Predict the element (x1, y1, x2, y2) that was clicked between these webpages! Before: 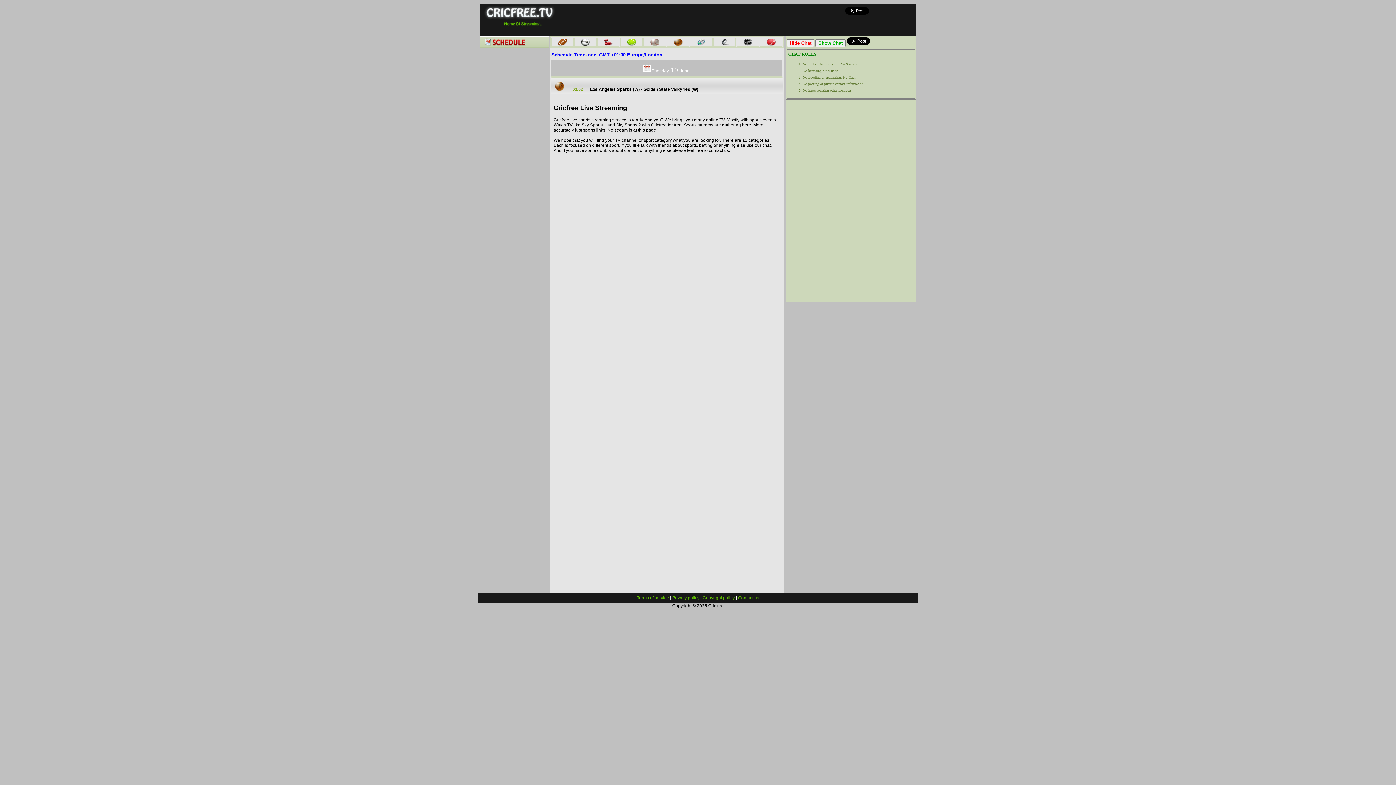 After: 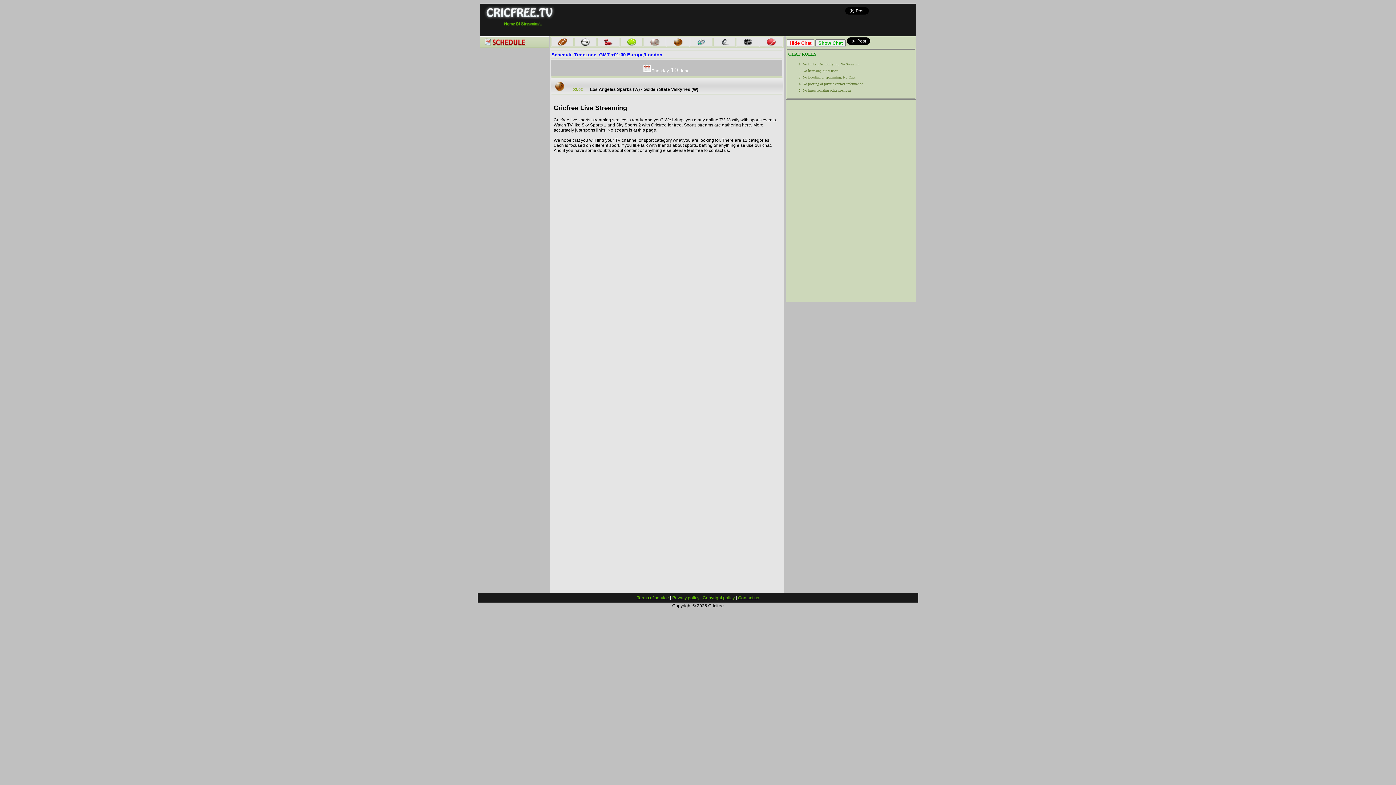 Action: bbox: (786, 39, 814, 46) label: Hide Chat